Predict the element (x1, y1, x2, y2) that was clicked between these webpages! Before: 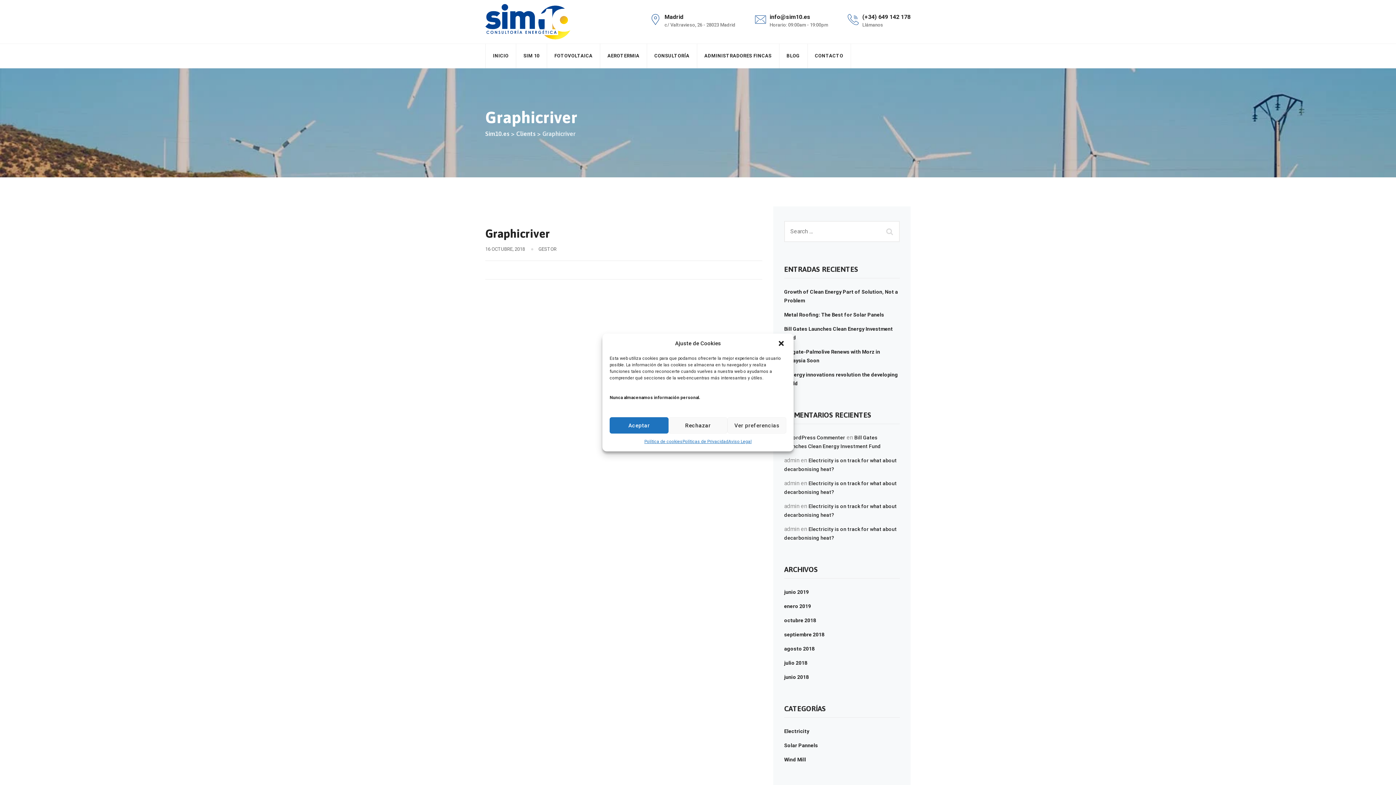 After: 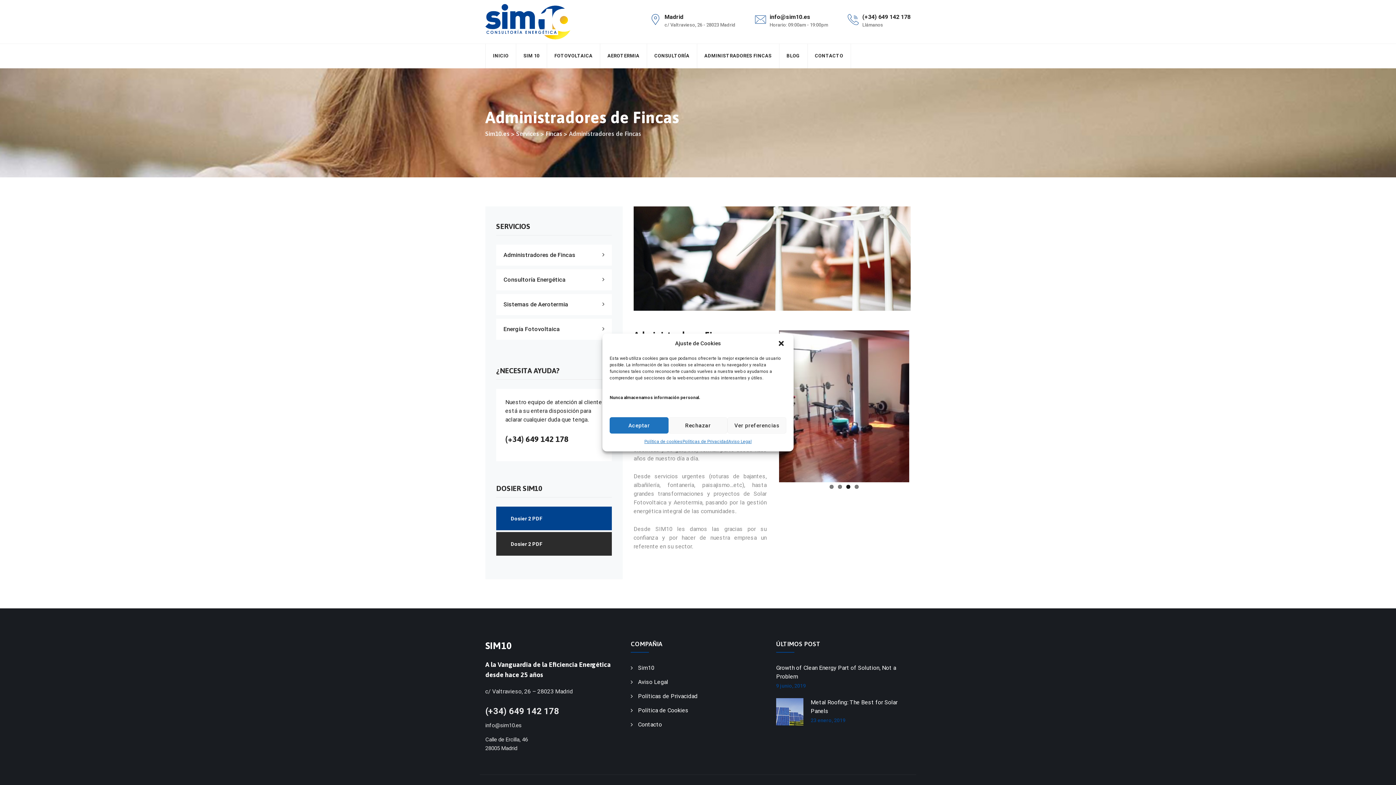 Action: label: ADMINISTRADORES FINCAS bbox: (704, 43, 771, 68)